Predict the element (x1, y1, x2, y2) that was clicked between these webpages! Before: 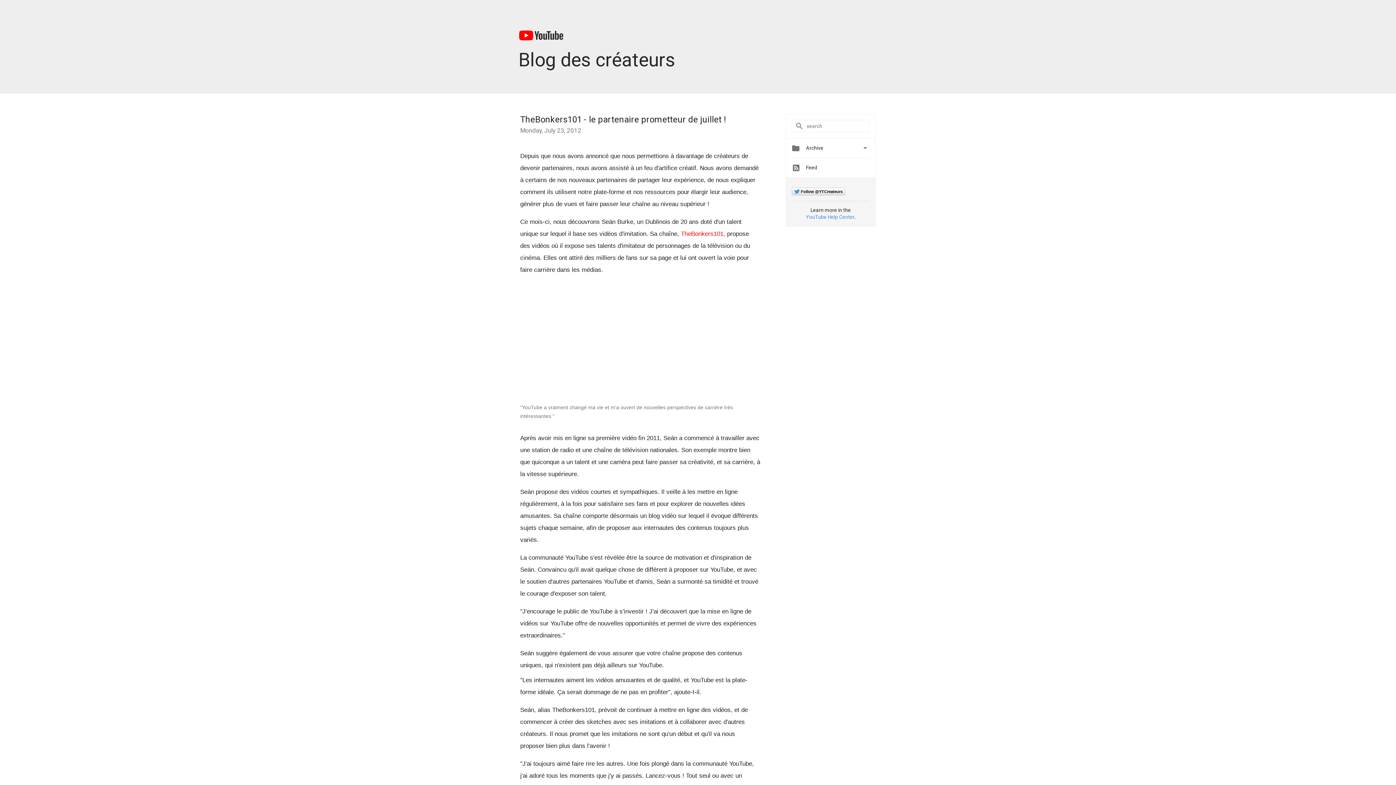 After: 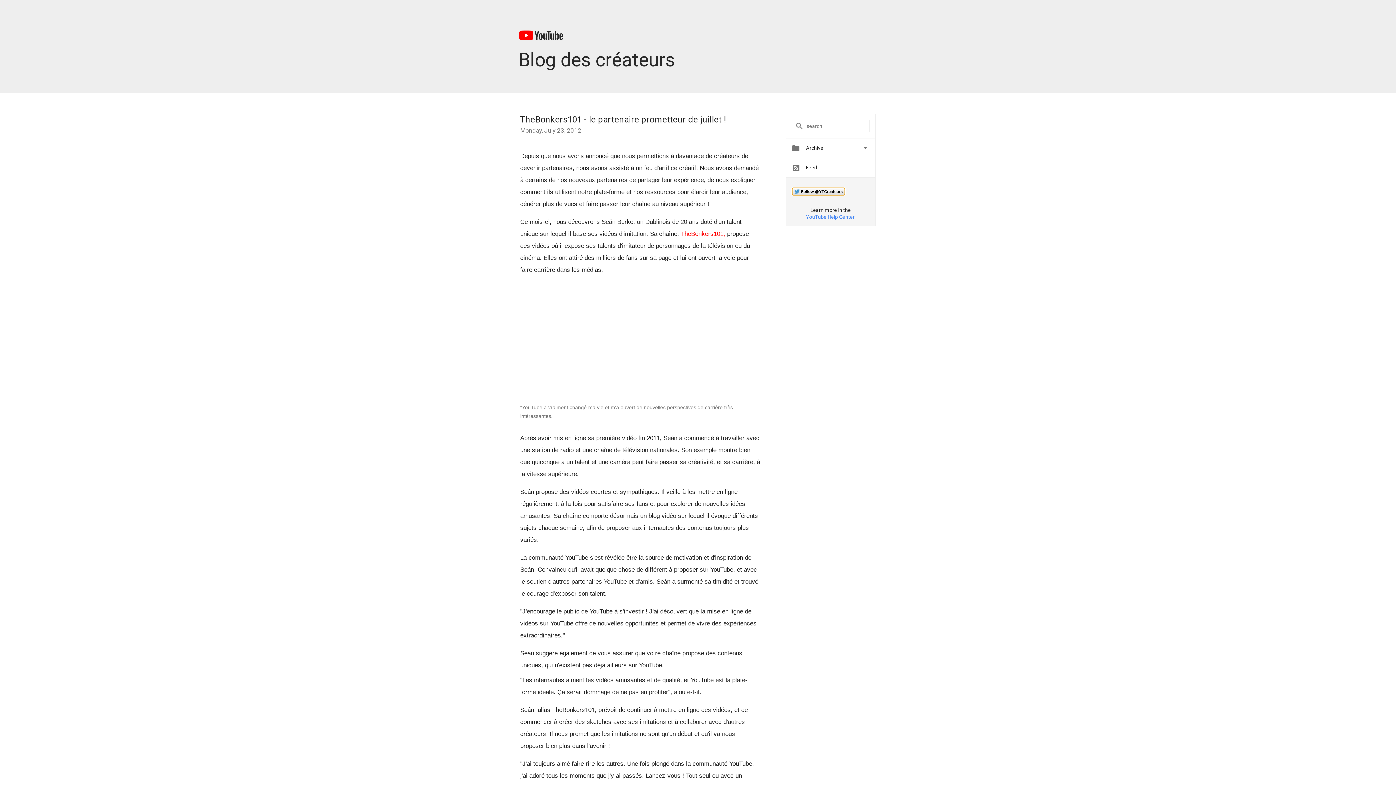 Action: bbox: (792, 187, 845, 195) label: Follow @YTCreateurs